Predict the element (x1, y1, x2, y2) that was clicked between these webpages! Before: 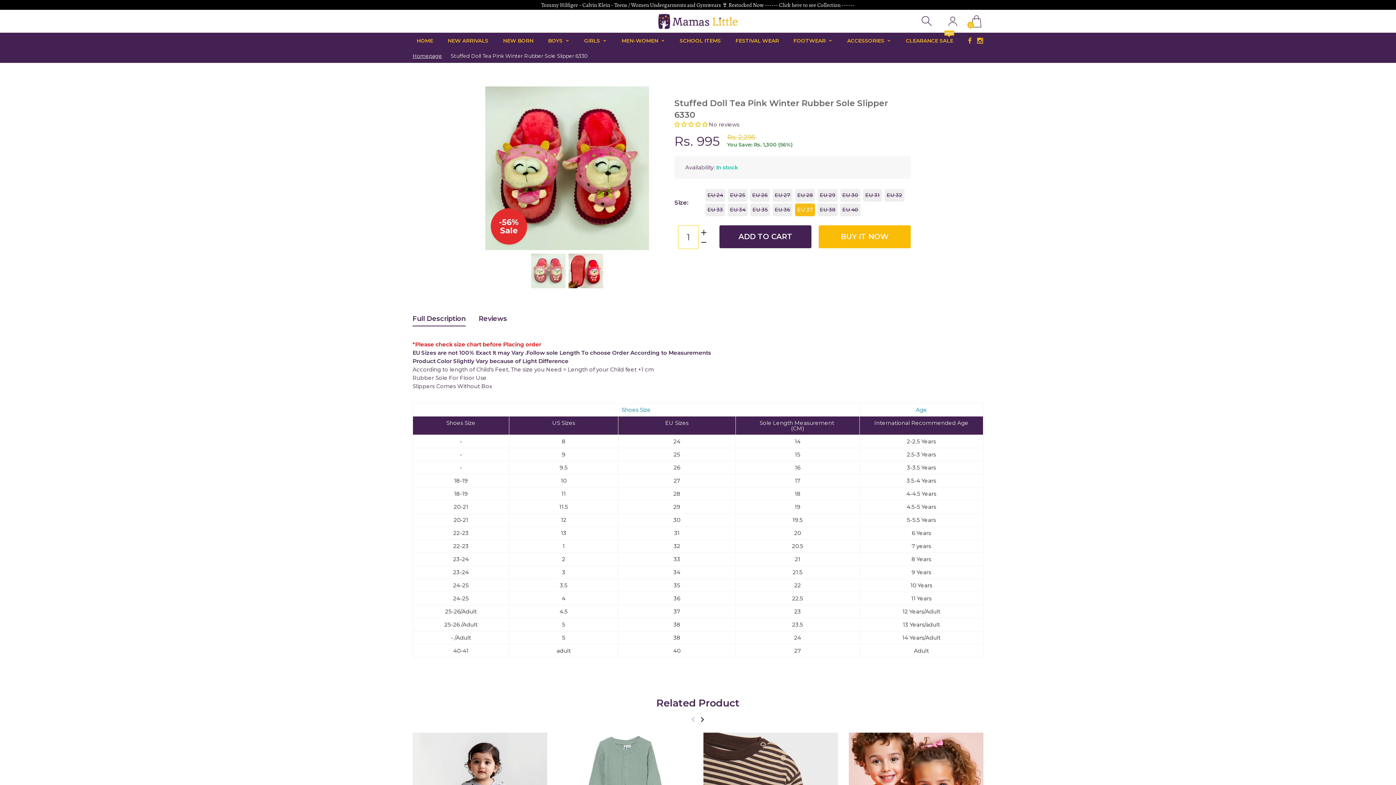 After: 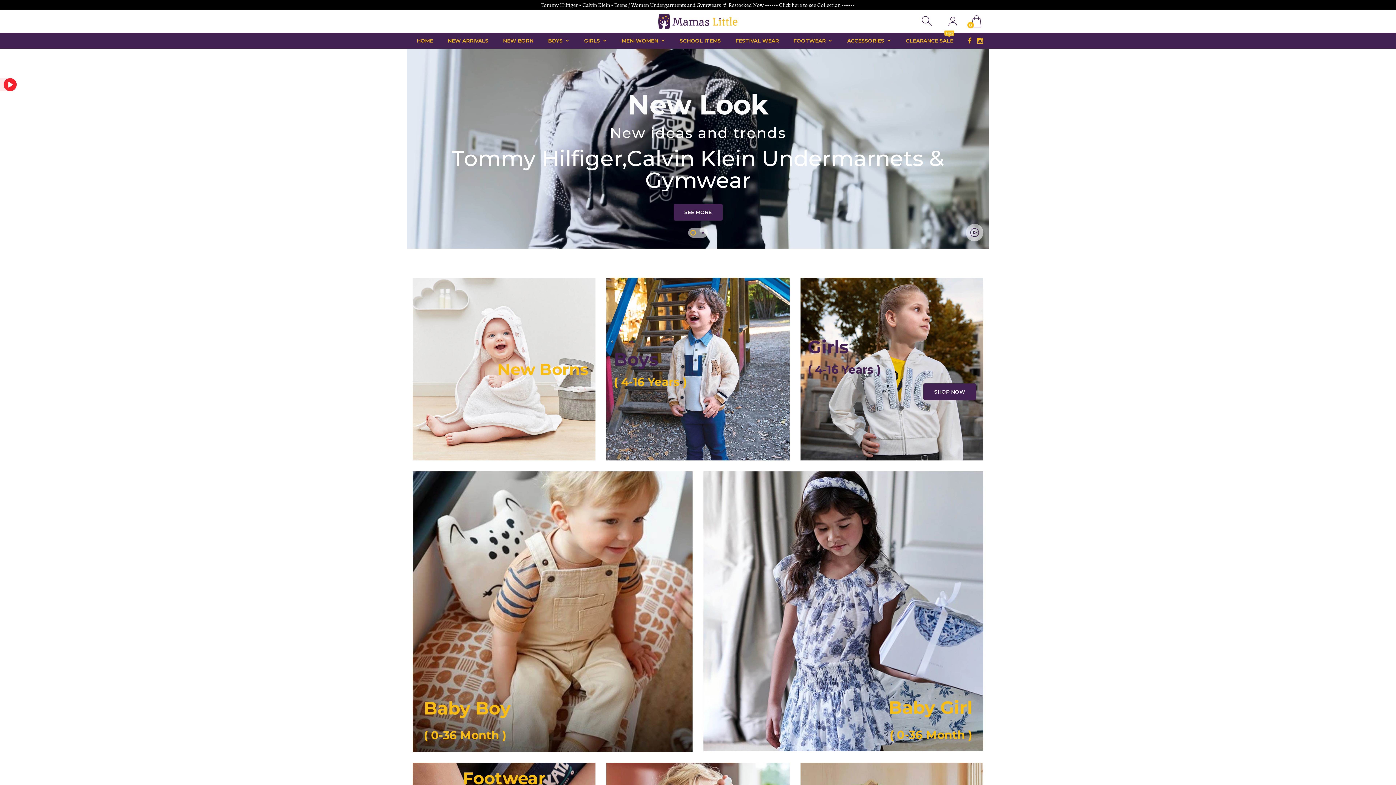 Action: bbox: (658, 11, 738, 31)